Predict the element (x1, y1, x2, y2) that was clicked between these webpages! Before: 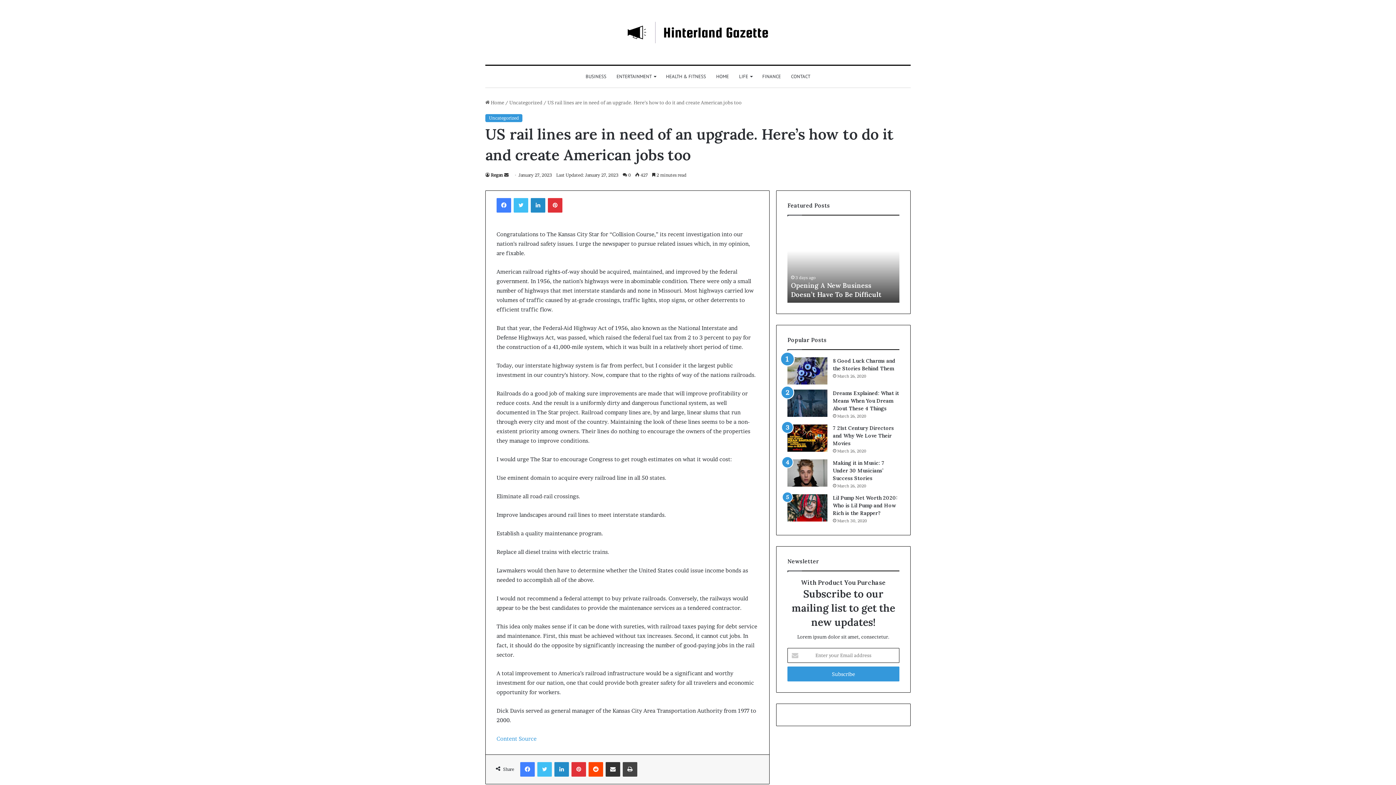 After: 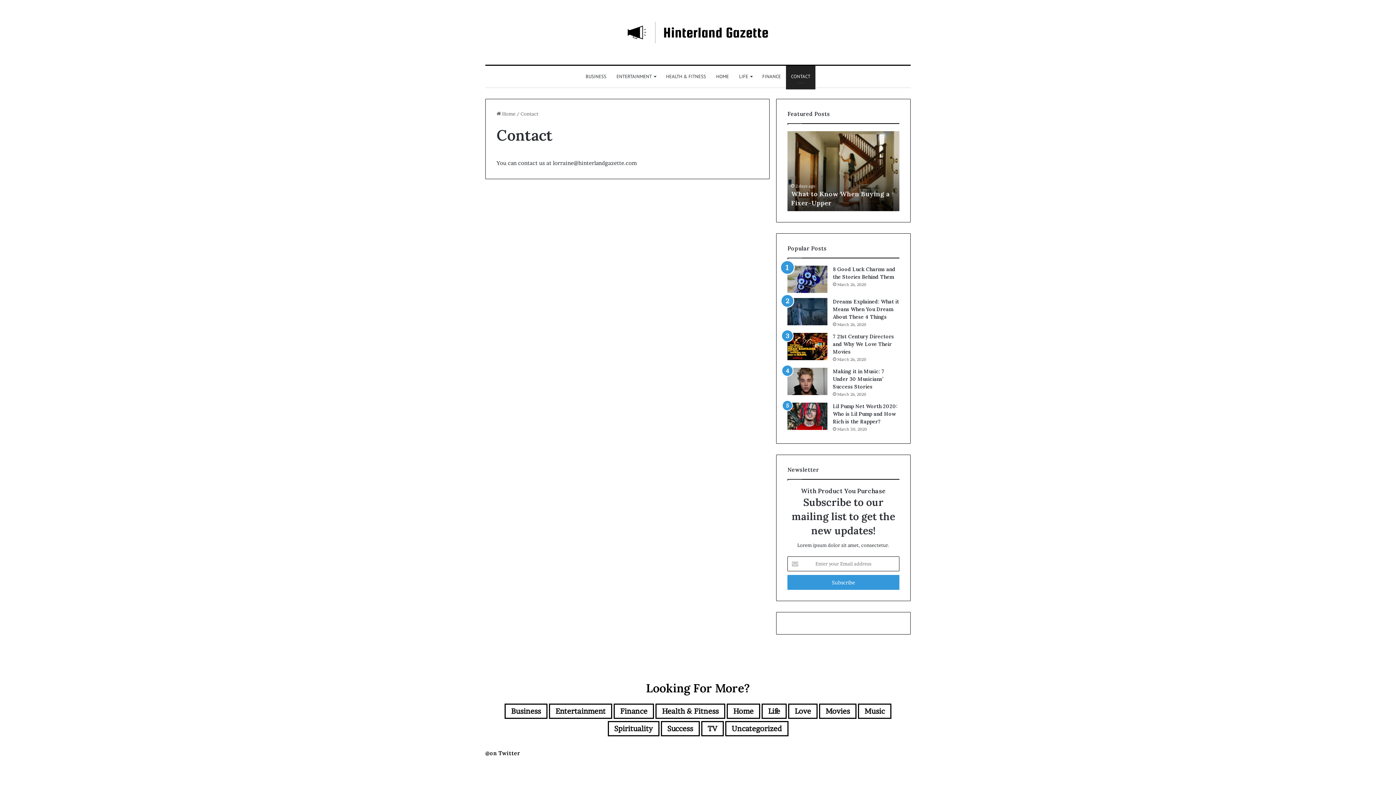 Action: bbox: (786, 65, 815, 87) label: CONTACT